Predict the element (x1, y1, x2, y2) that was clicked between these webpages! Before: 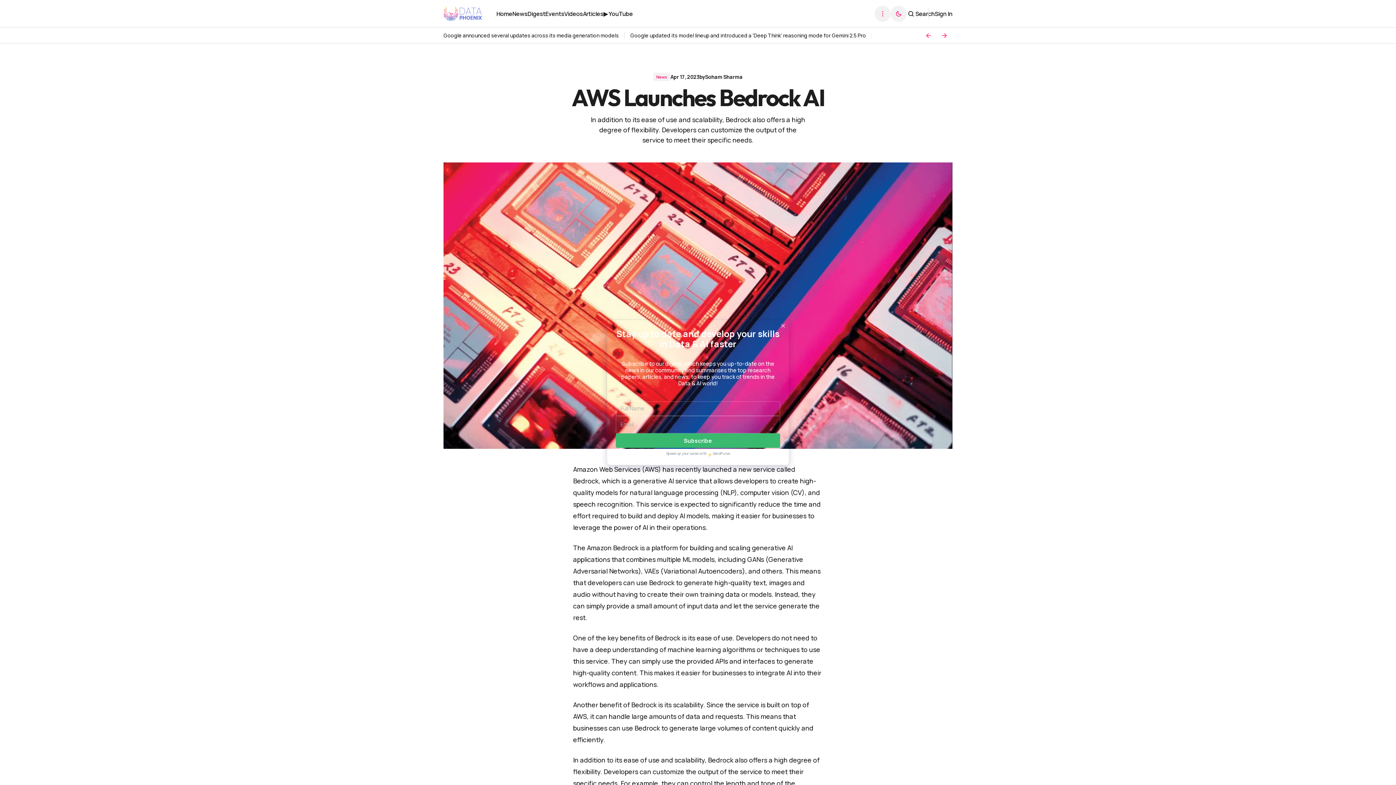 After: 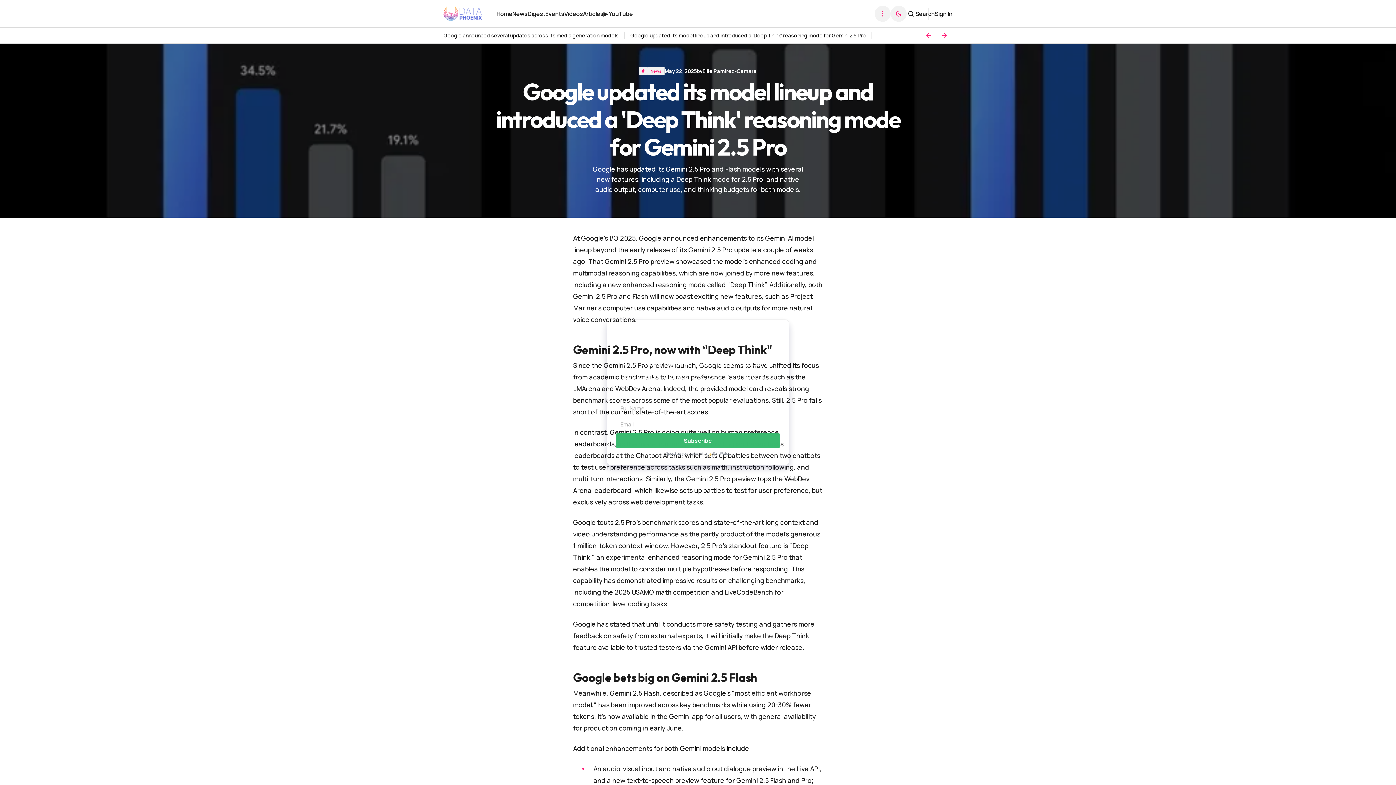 Action: bbox: (630, 32, 866, 38) label: Post title link